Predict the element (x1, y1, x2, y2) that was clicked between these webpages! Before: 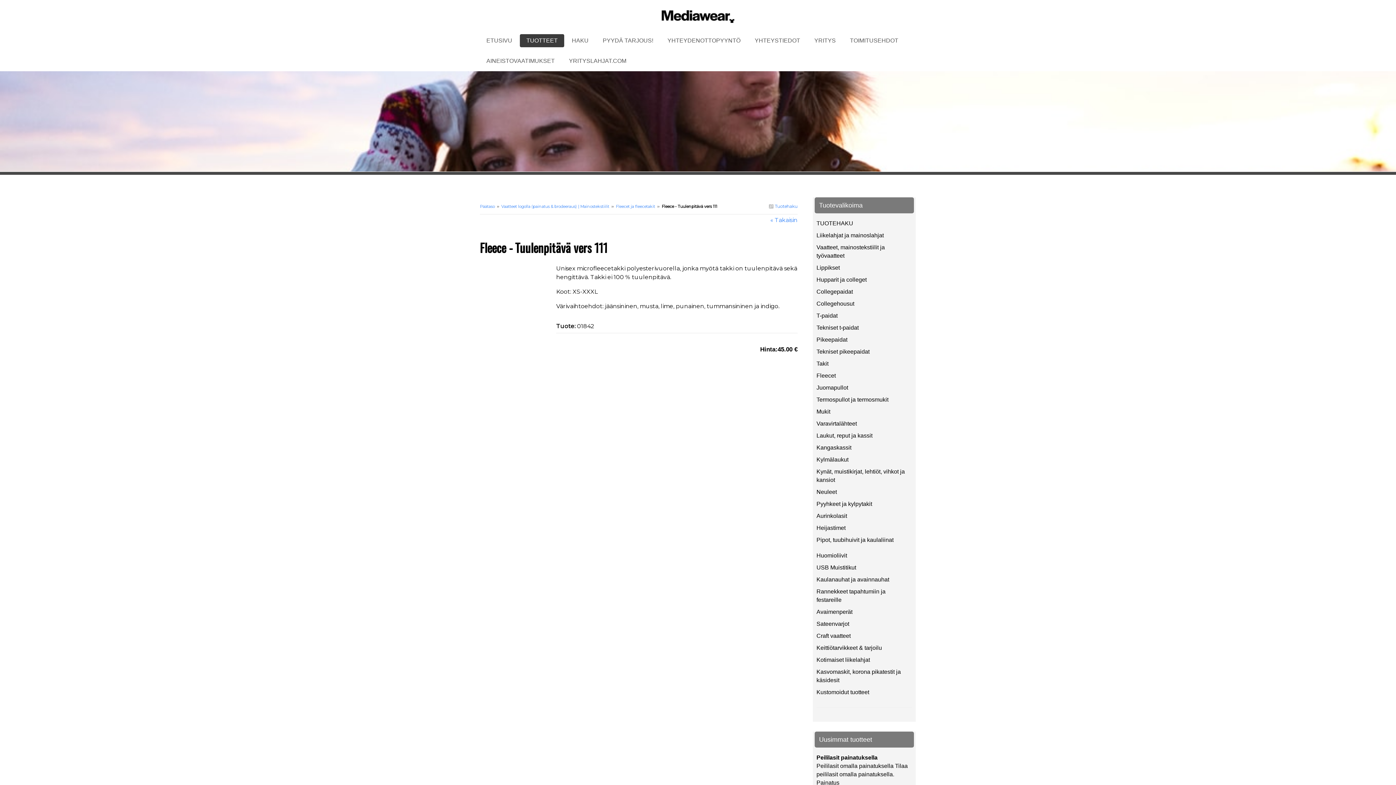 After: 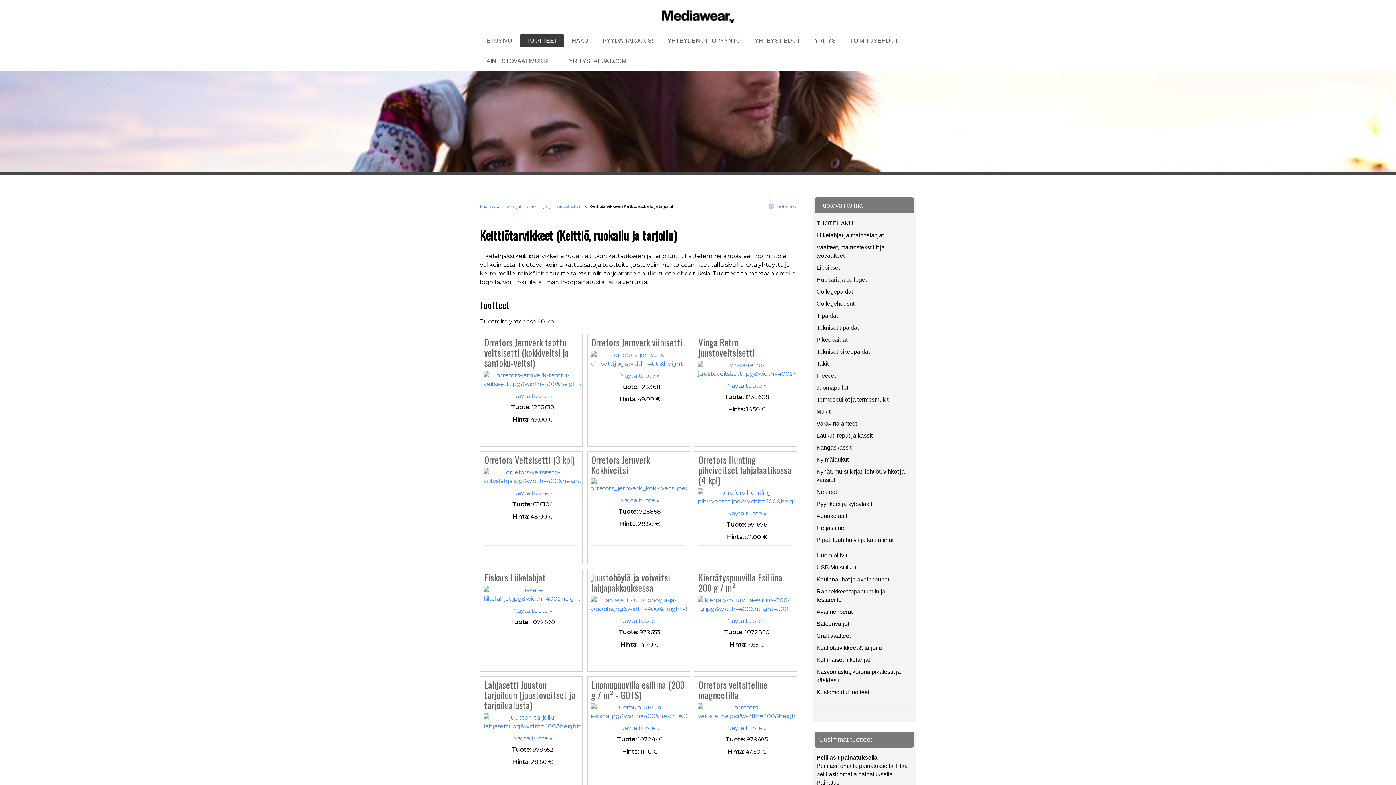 Action: label: Keittiötarvikkeet & tarjoilu bbox: (816, 645, 882, 651)